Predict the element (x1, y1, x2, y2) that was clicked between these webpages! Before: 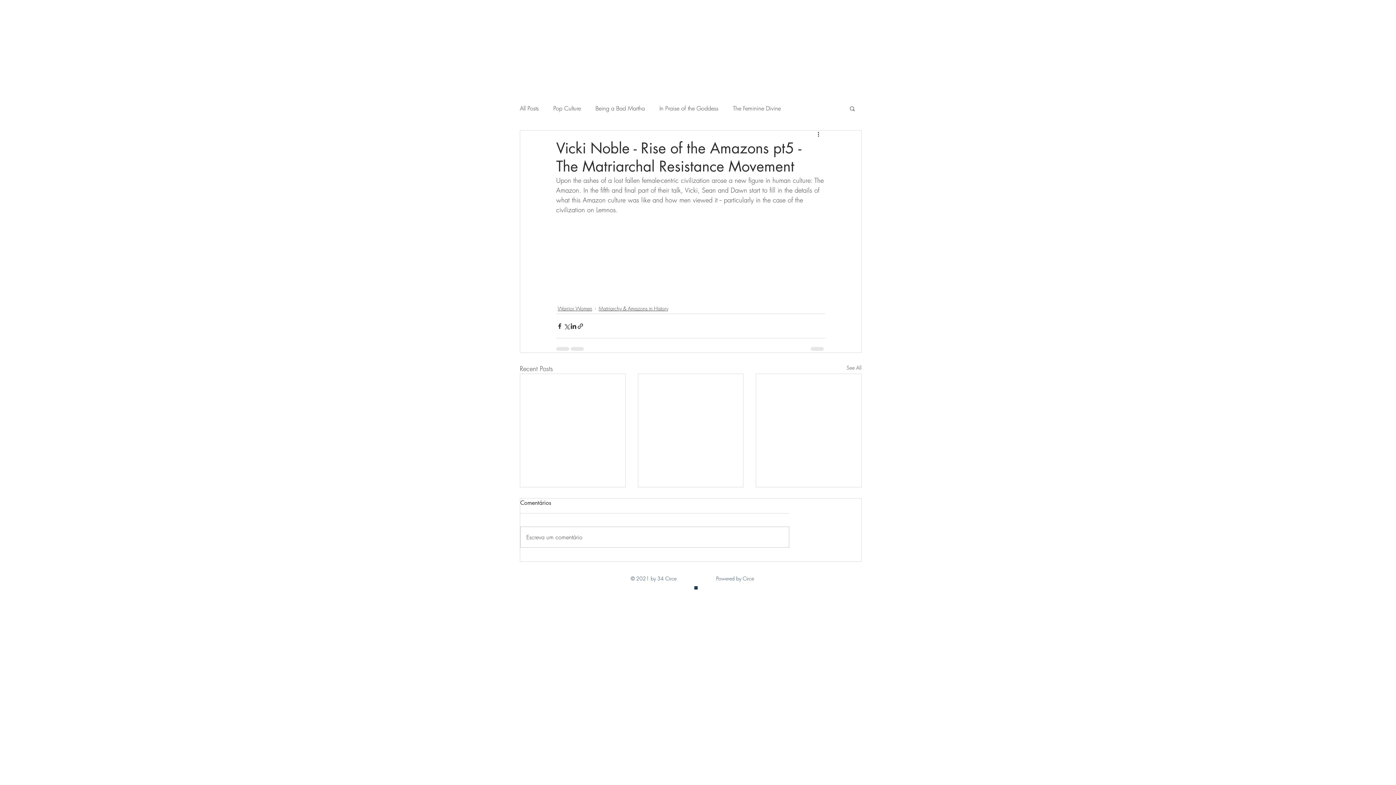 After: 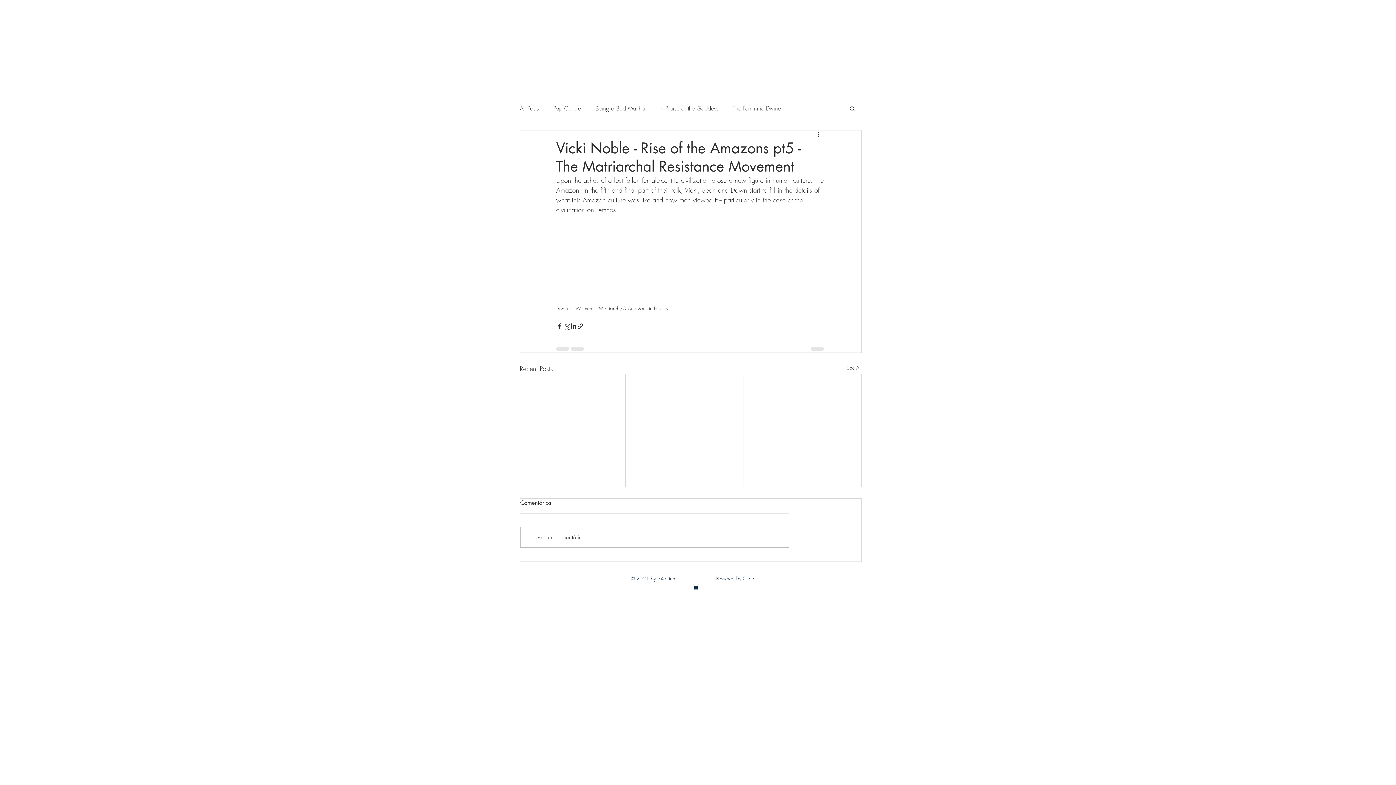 Action: bbox: (978, 84, 987, 93) label: White Facebook Icon